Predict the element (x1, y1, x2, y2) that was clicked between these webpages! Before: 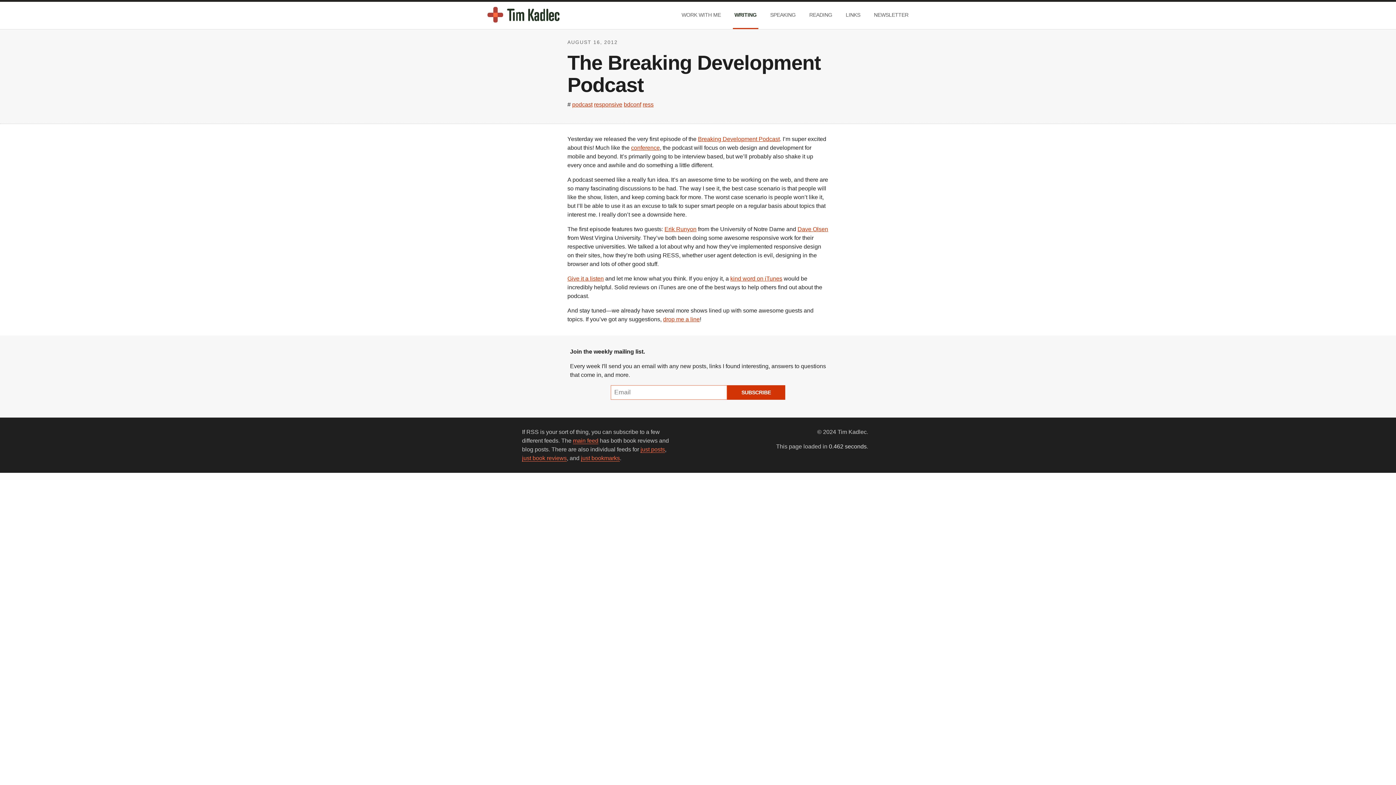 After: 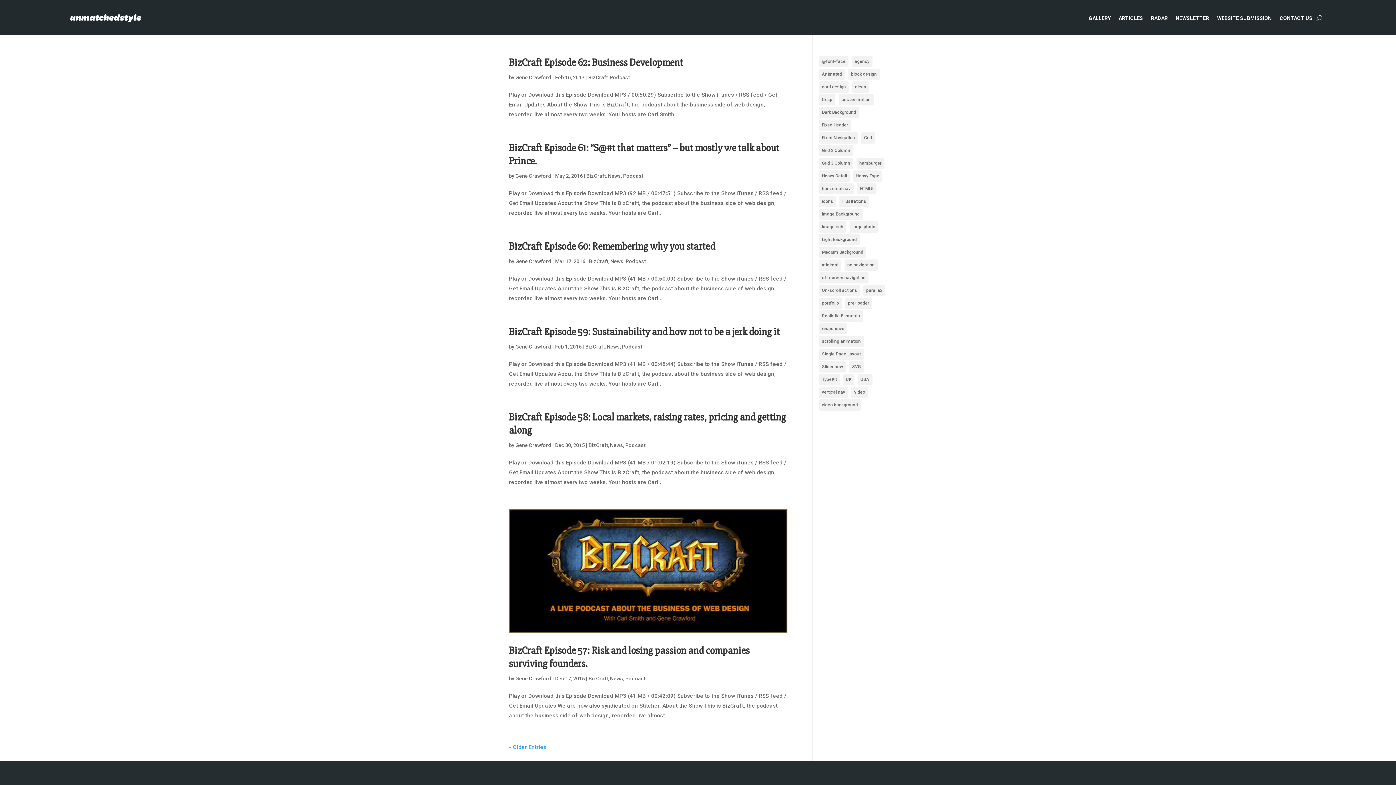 Action: label: Breaking Development Podcast bbox: (698, 135, 779, 142)